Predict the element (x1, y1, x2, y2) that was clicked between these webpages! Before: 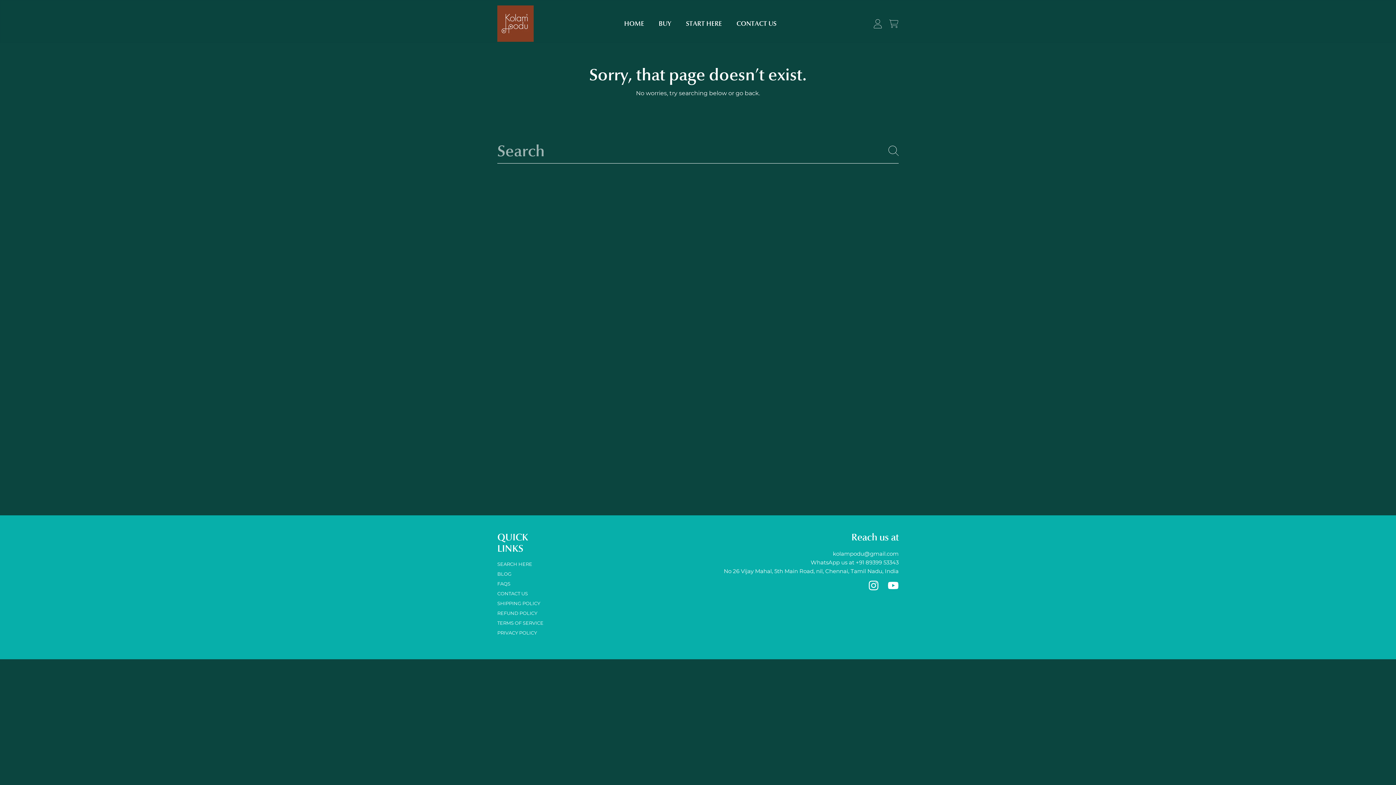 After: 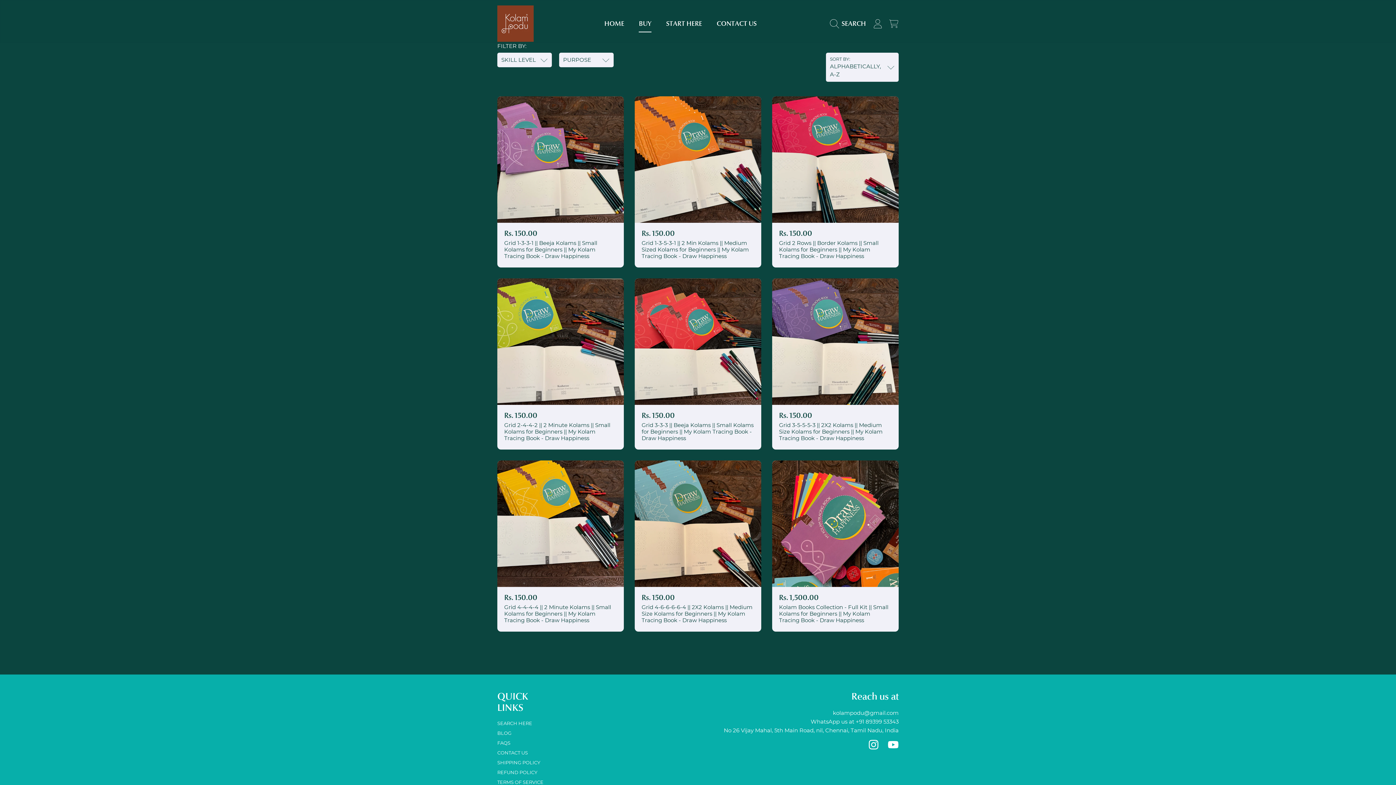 Action: label: BUY bbox: (651, 15, 678, 32)